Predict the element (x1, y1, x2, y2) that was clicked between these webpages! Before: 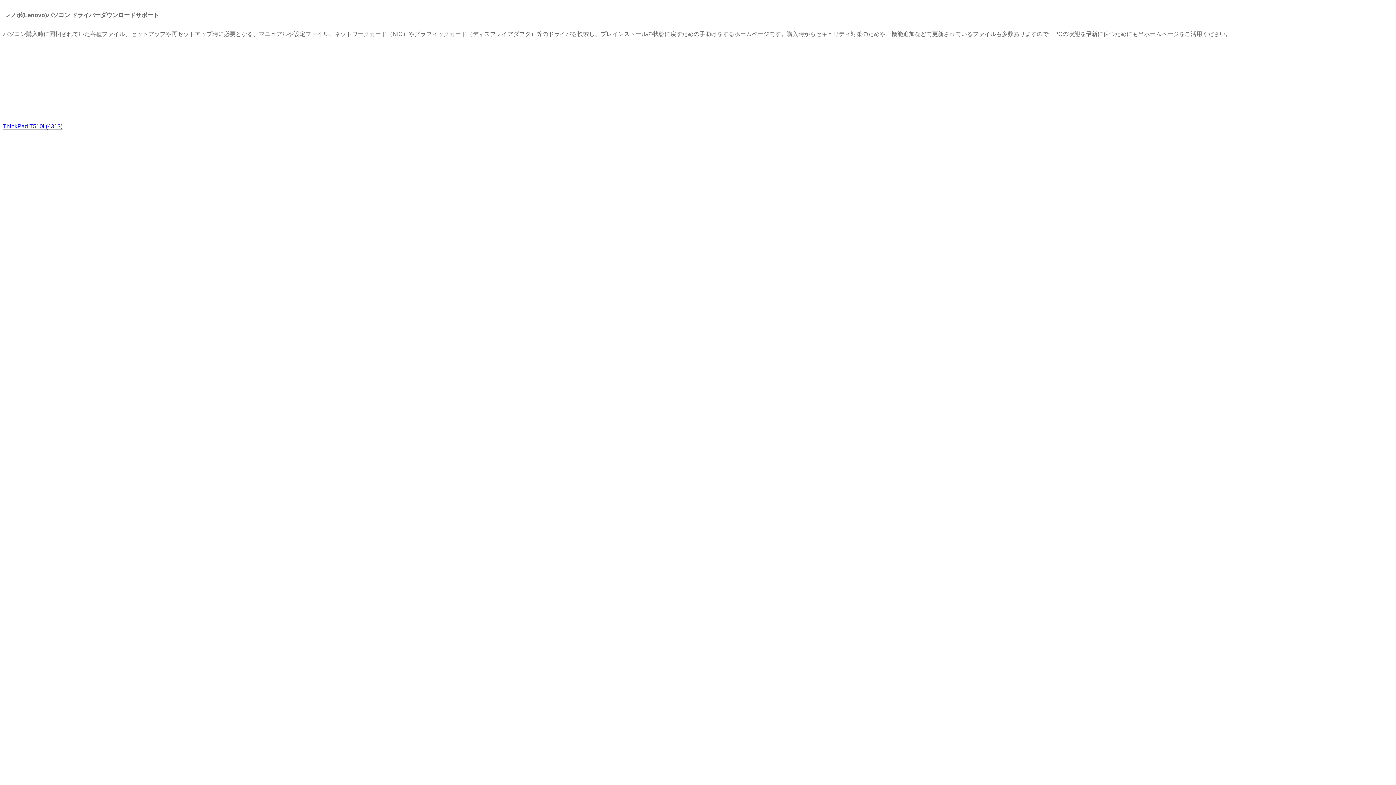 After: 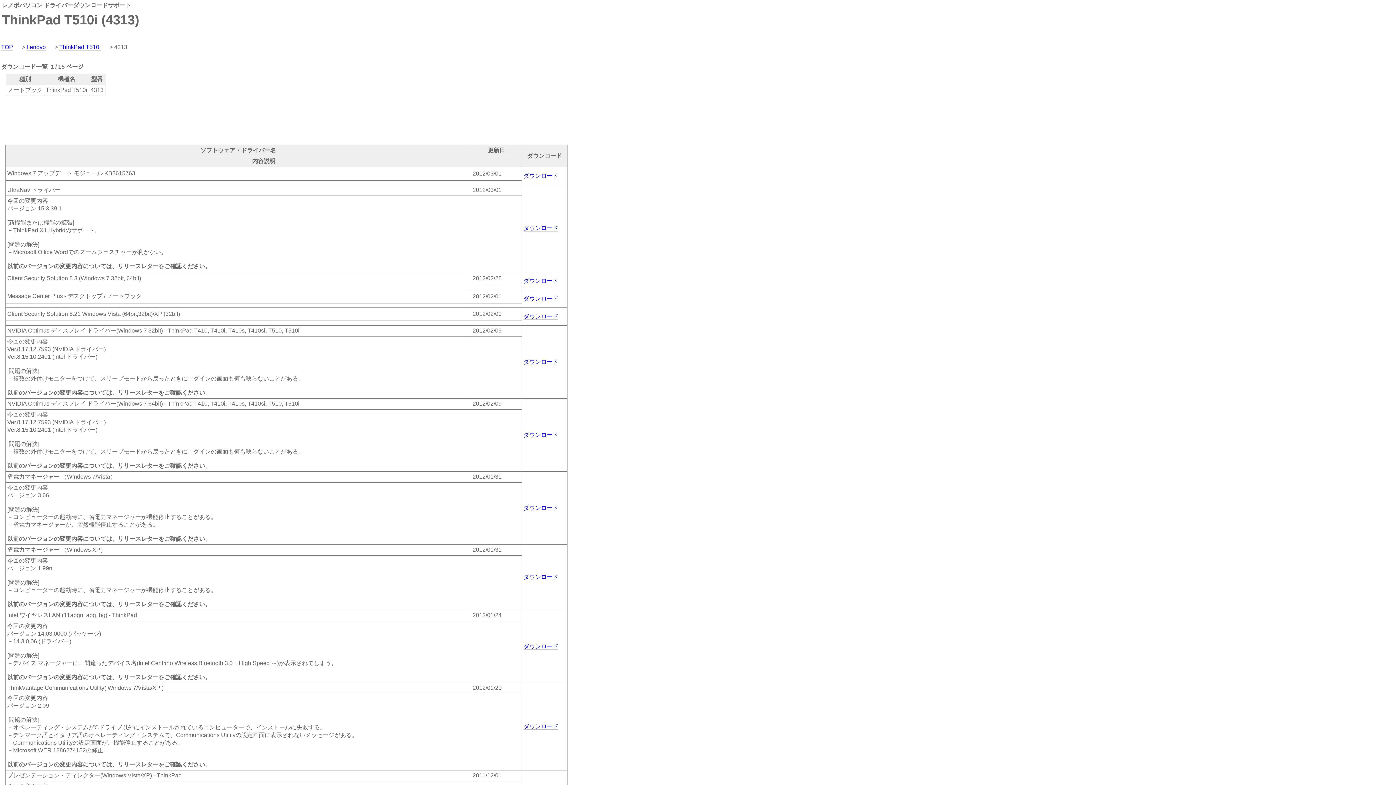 Action: label: ThinkPad T510i (4313) bbox: (2, 123, 62, 129)